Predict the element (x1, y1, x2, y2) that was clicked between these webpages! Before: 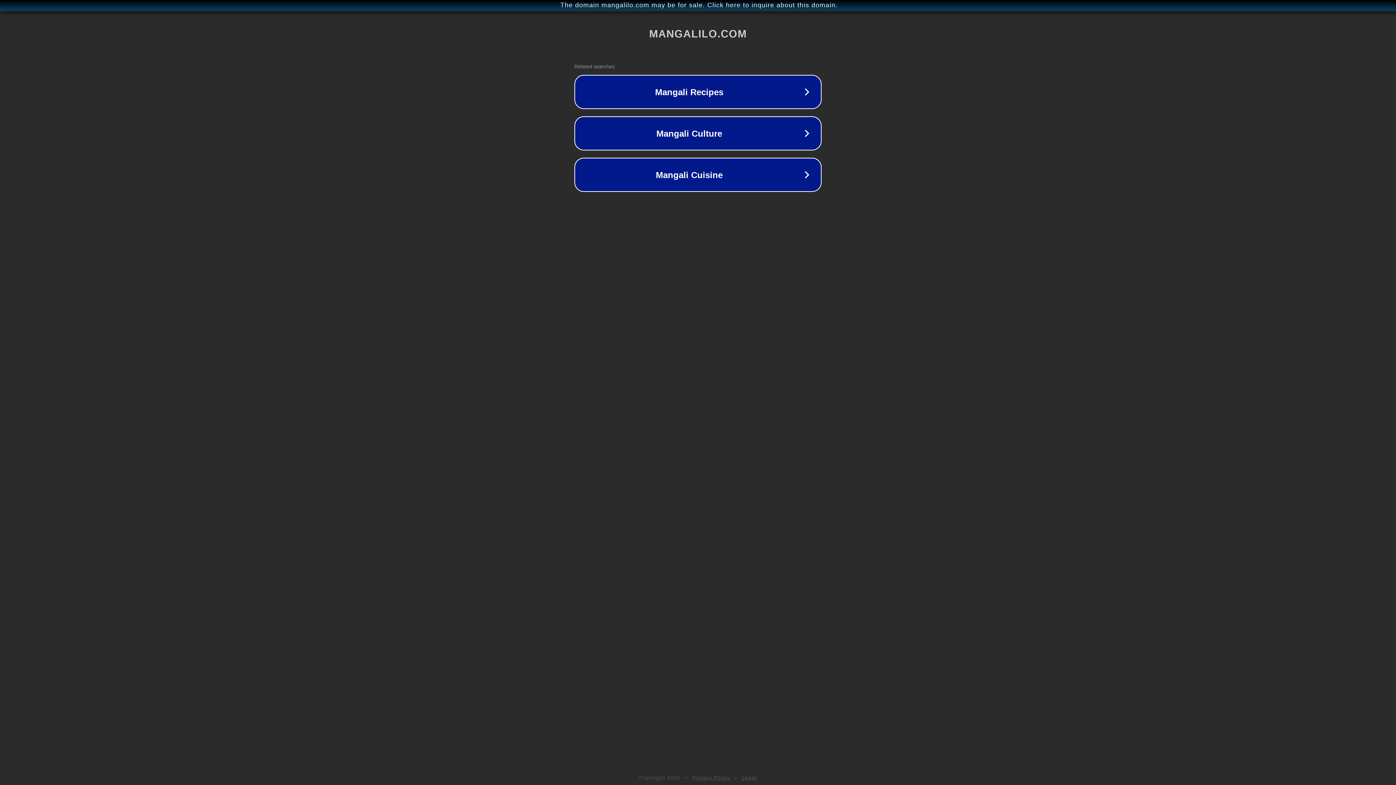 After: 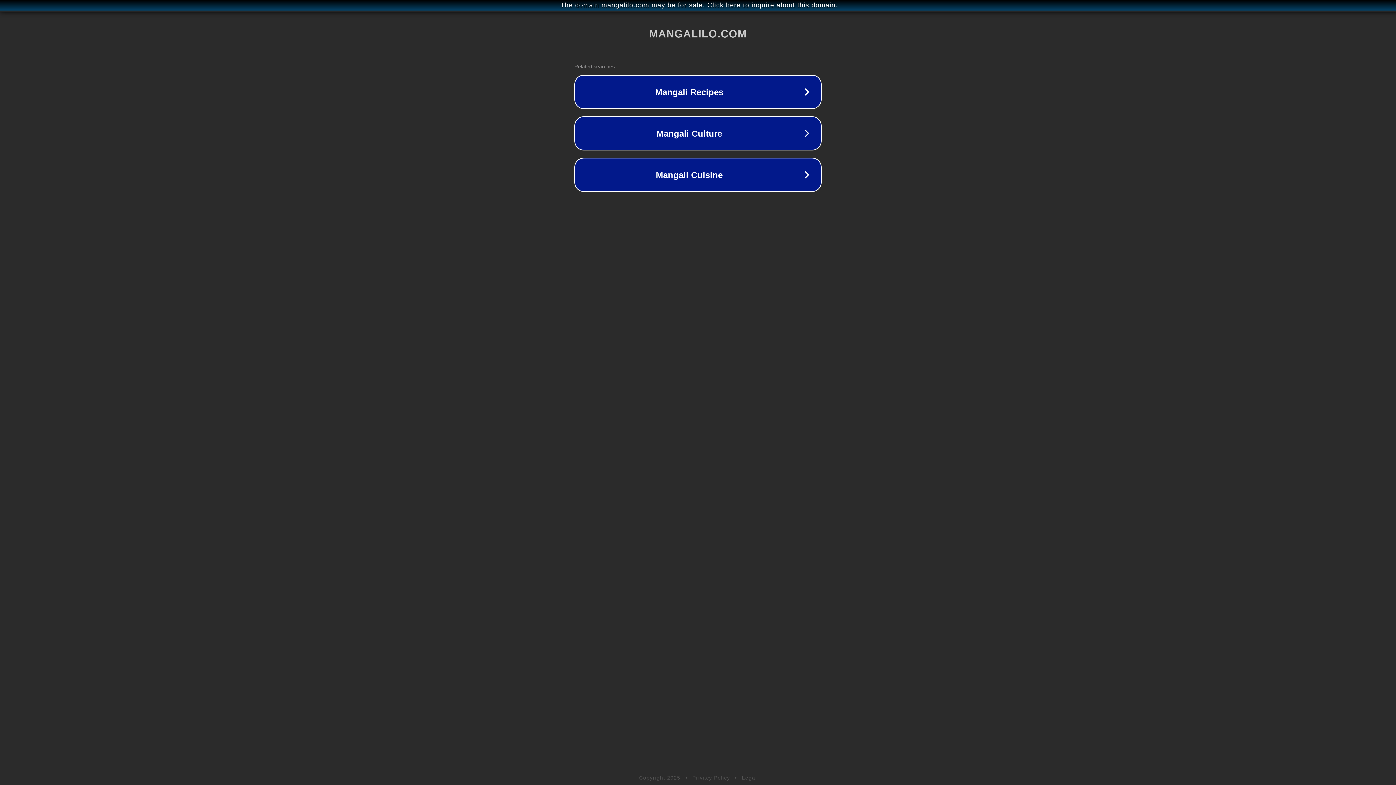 Action: bbox: (742, 775, 757, 781) label: Legal